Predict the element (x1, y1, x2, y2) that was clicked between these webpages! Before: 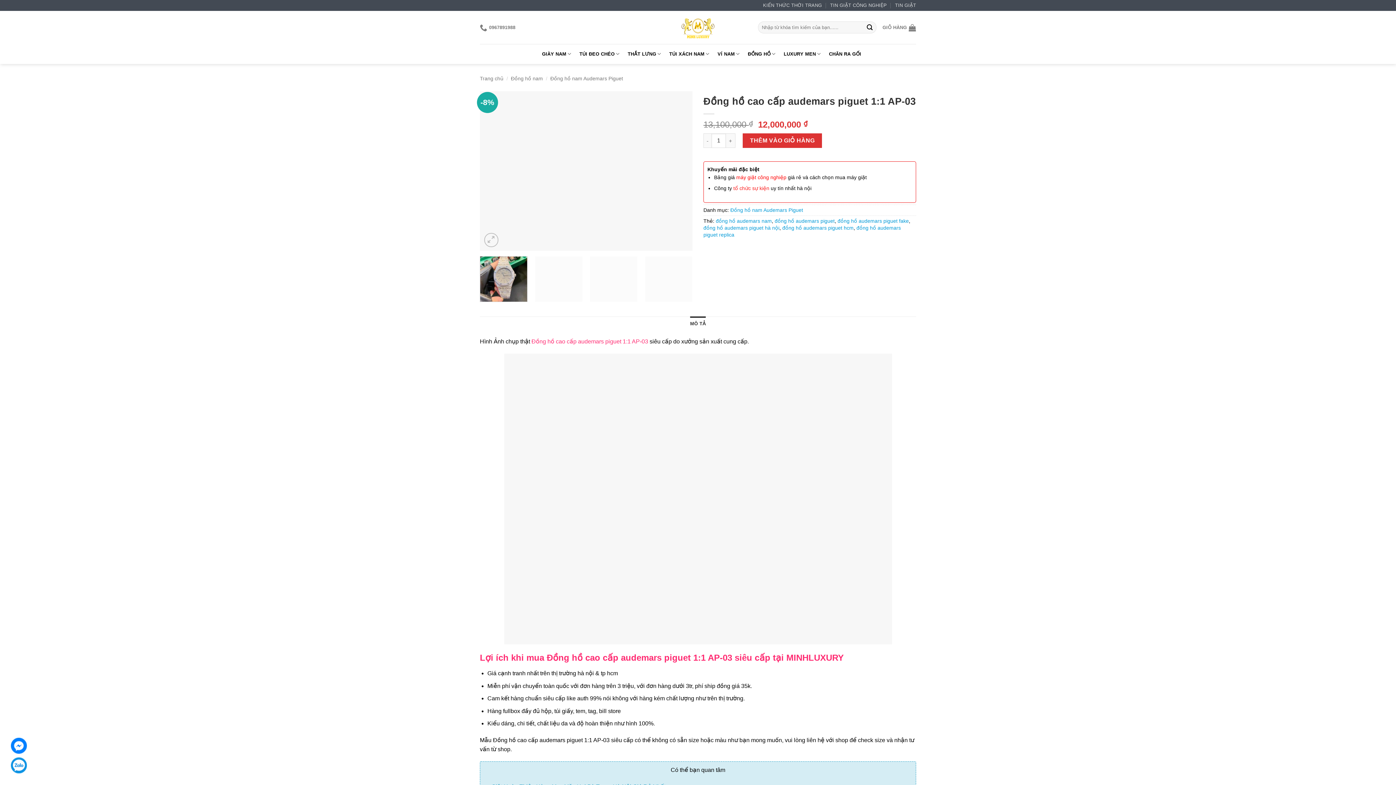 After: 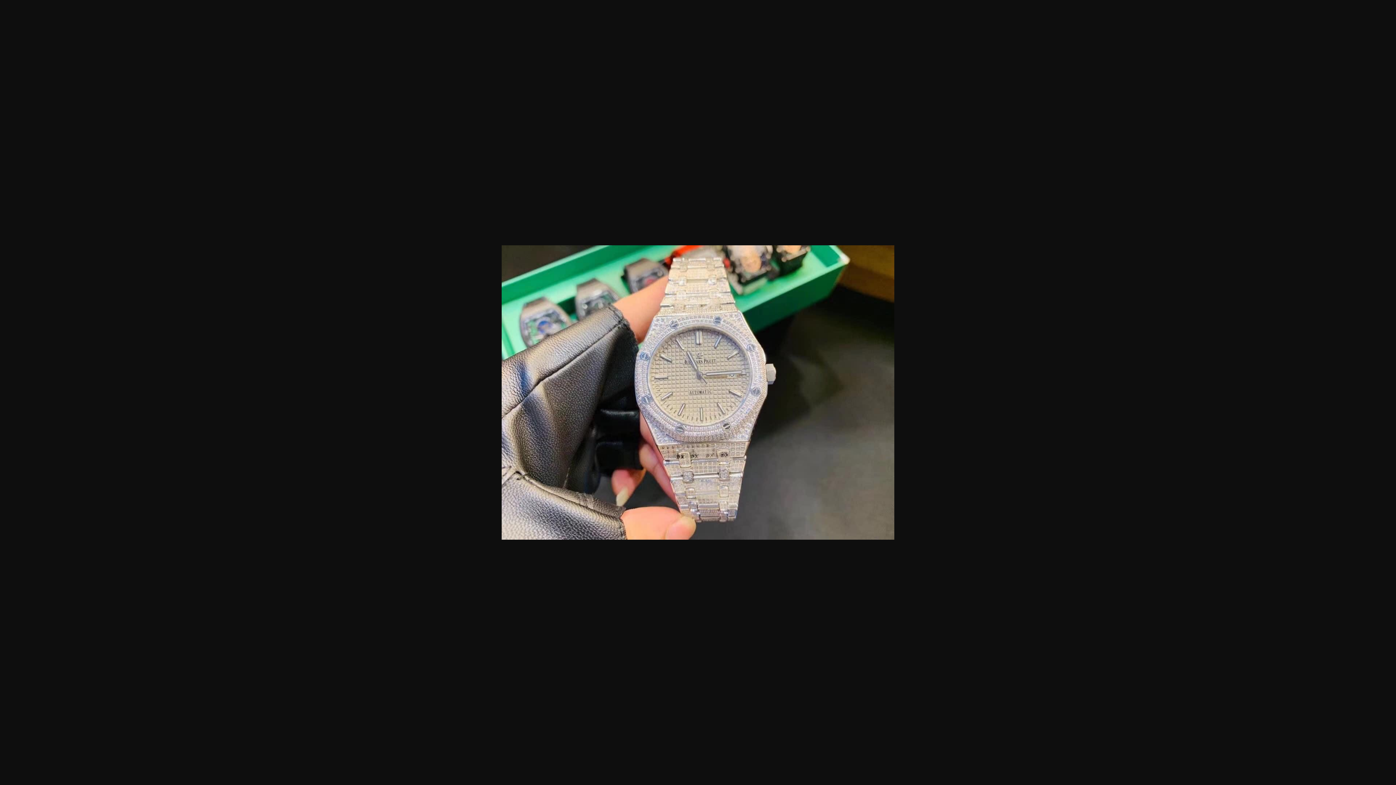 Action: bbox: (480, 167, 692, 173)